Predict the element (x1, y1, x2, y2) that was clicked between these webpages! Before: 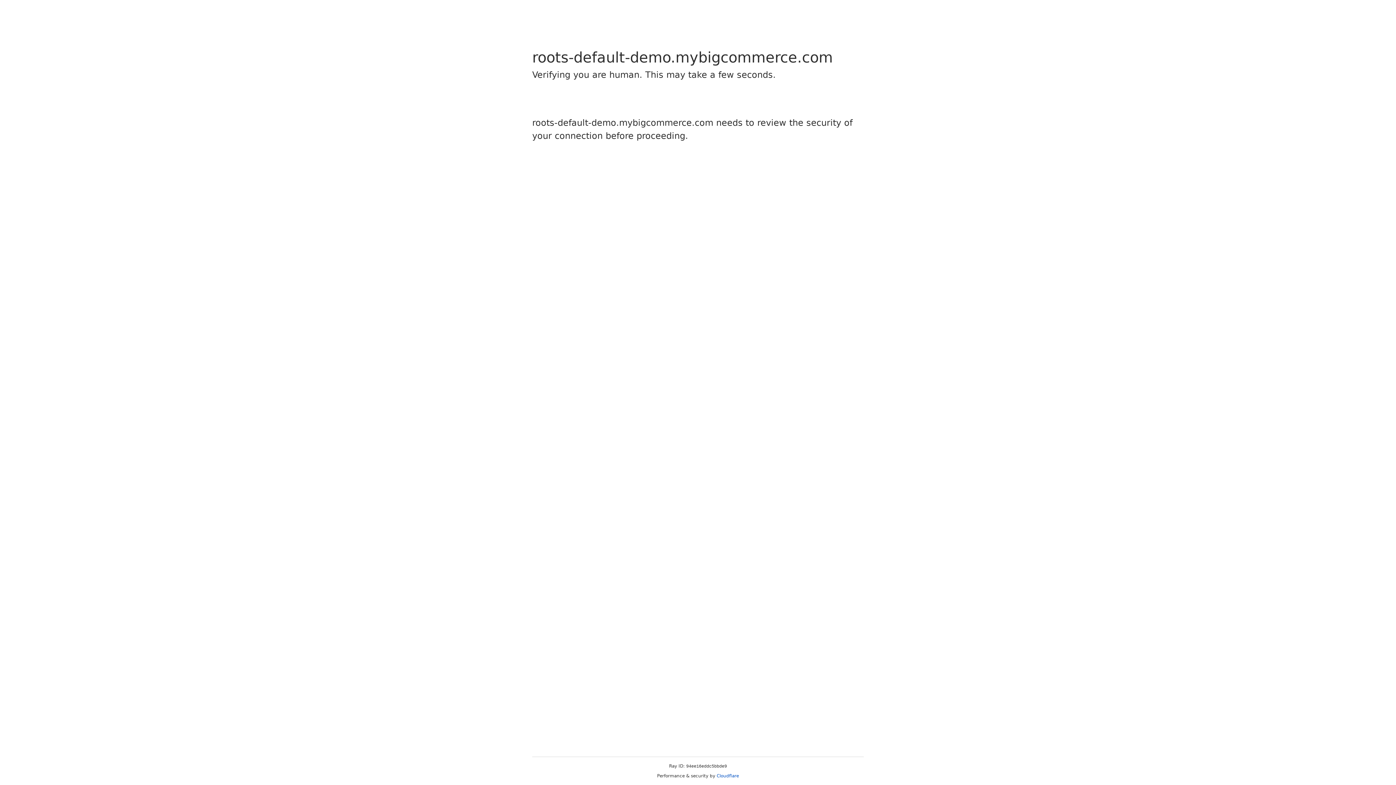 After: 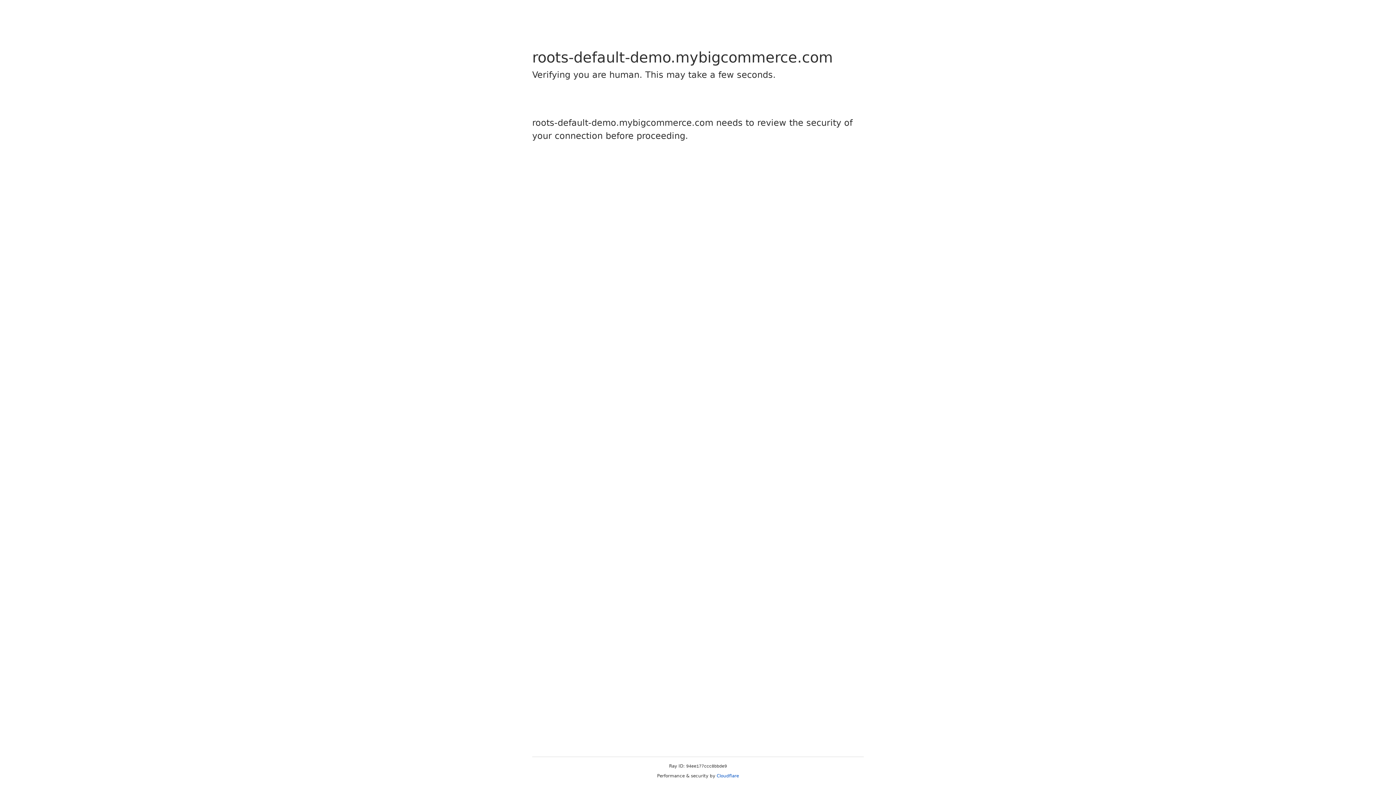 Action: bbox: (716, 773, 739, 778) label: Cloudflare